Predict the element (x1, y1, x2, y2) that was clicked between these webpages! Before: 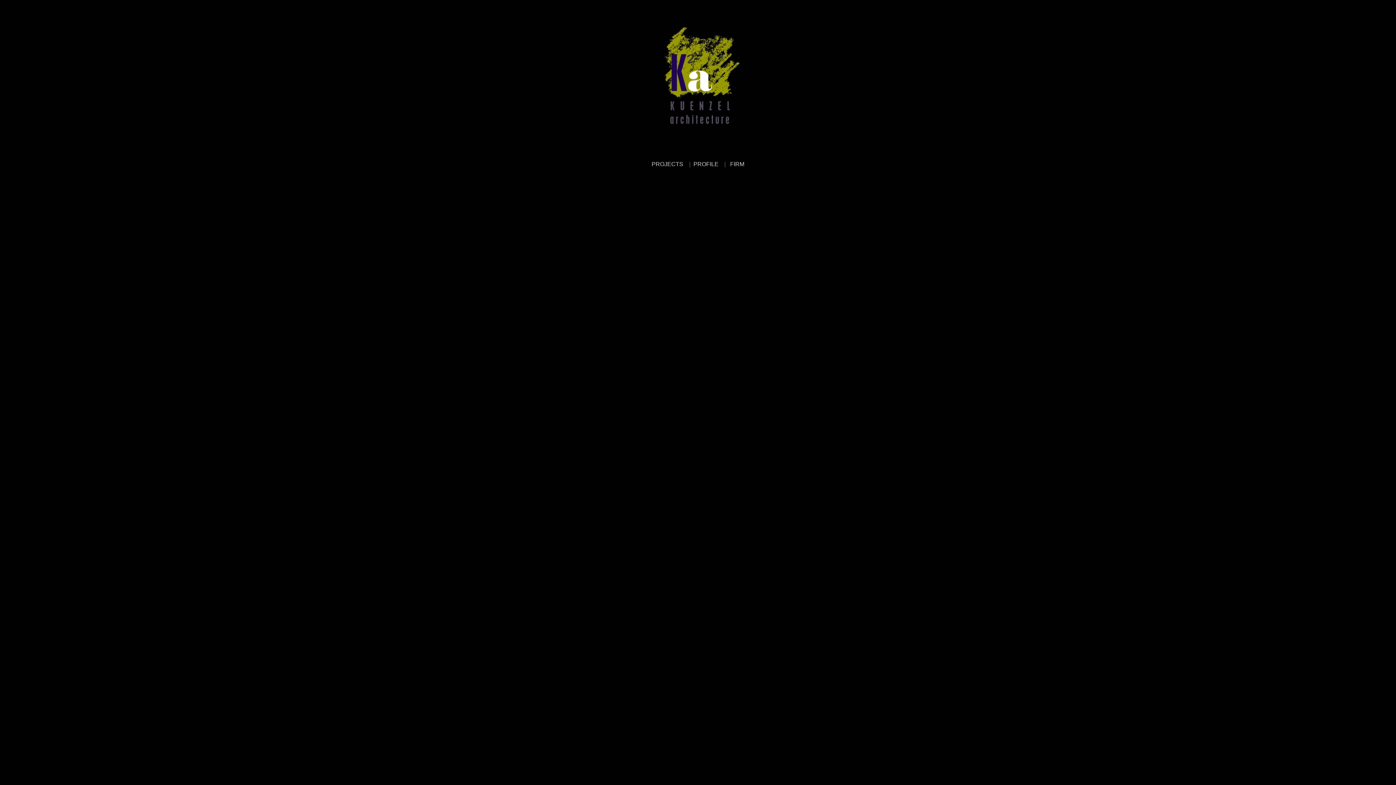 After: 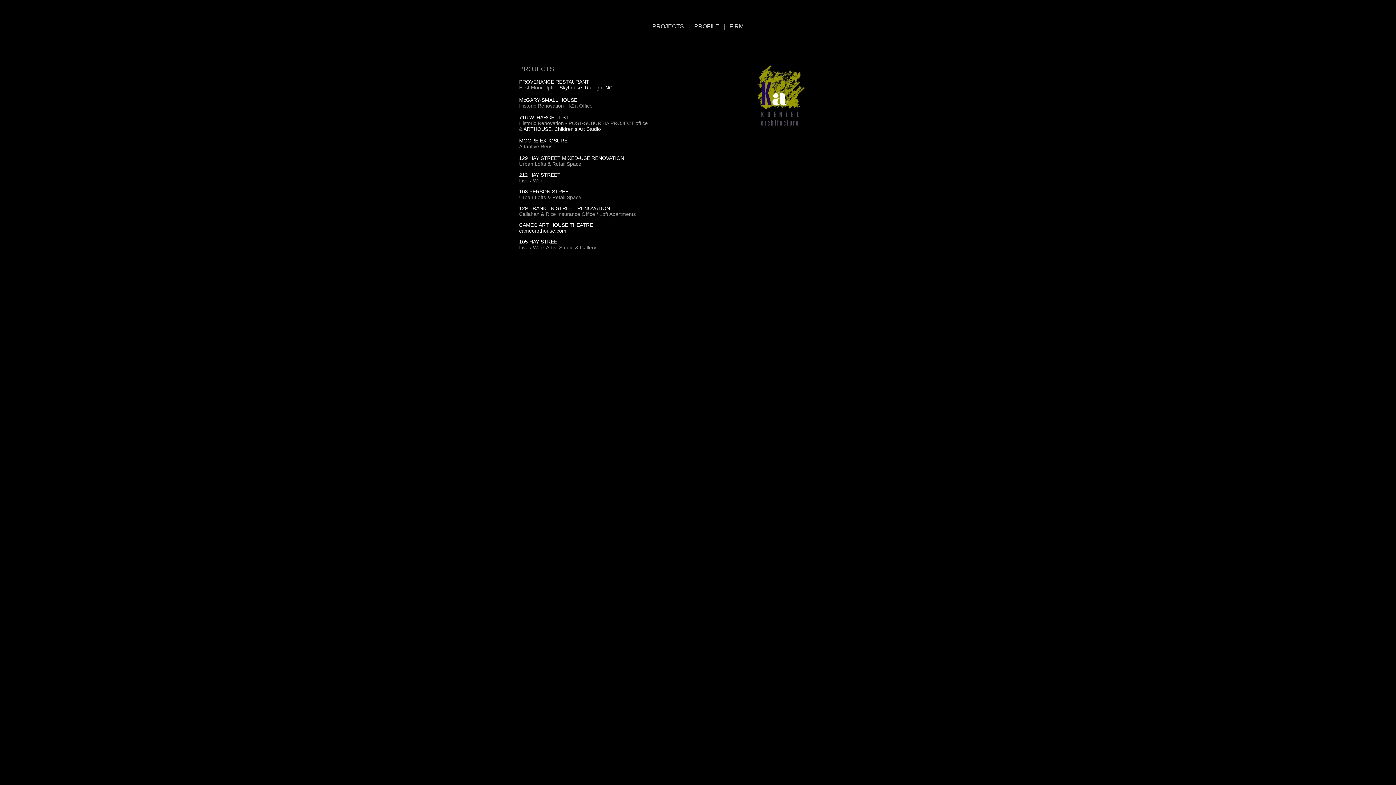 Action: bbox: (651, 161, 689, 167) label: PROJECTS .. 